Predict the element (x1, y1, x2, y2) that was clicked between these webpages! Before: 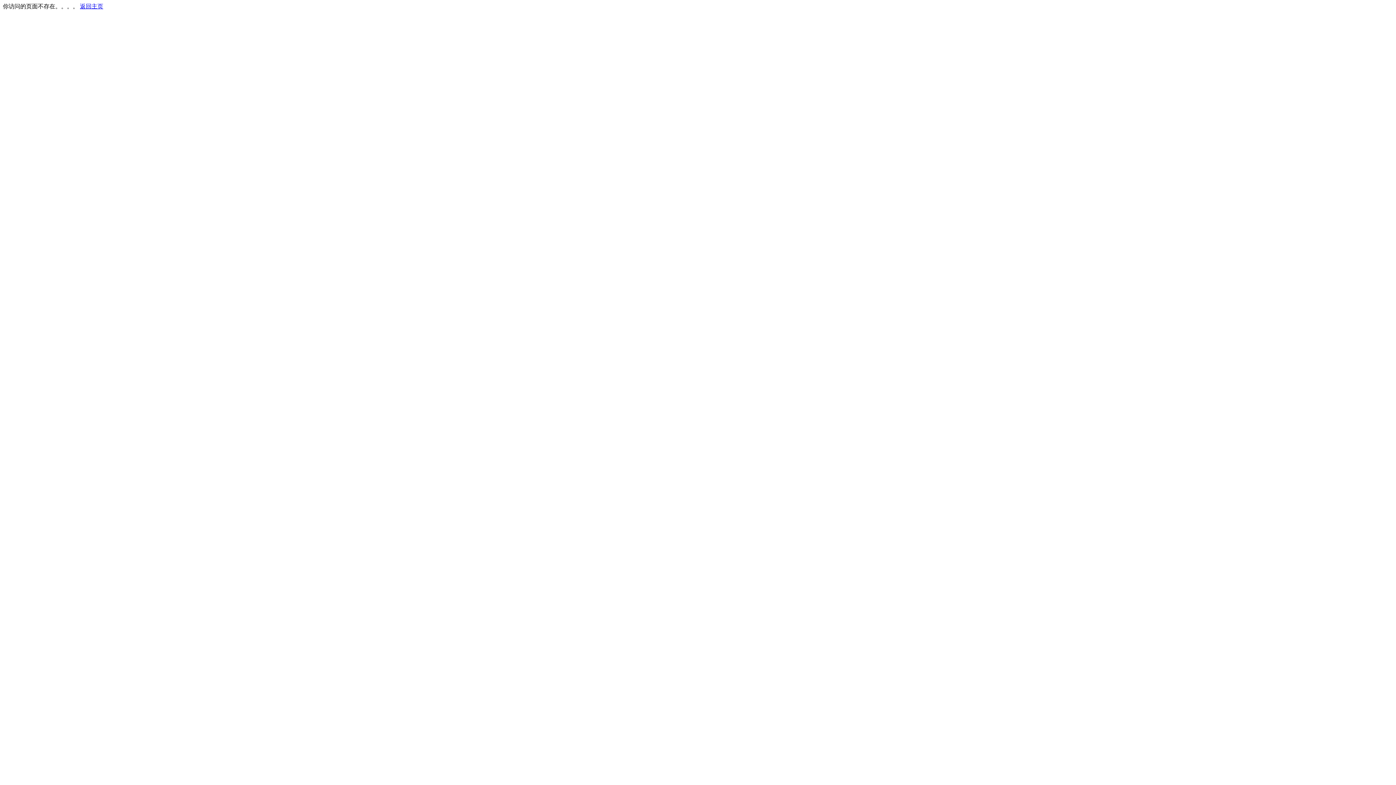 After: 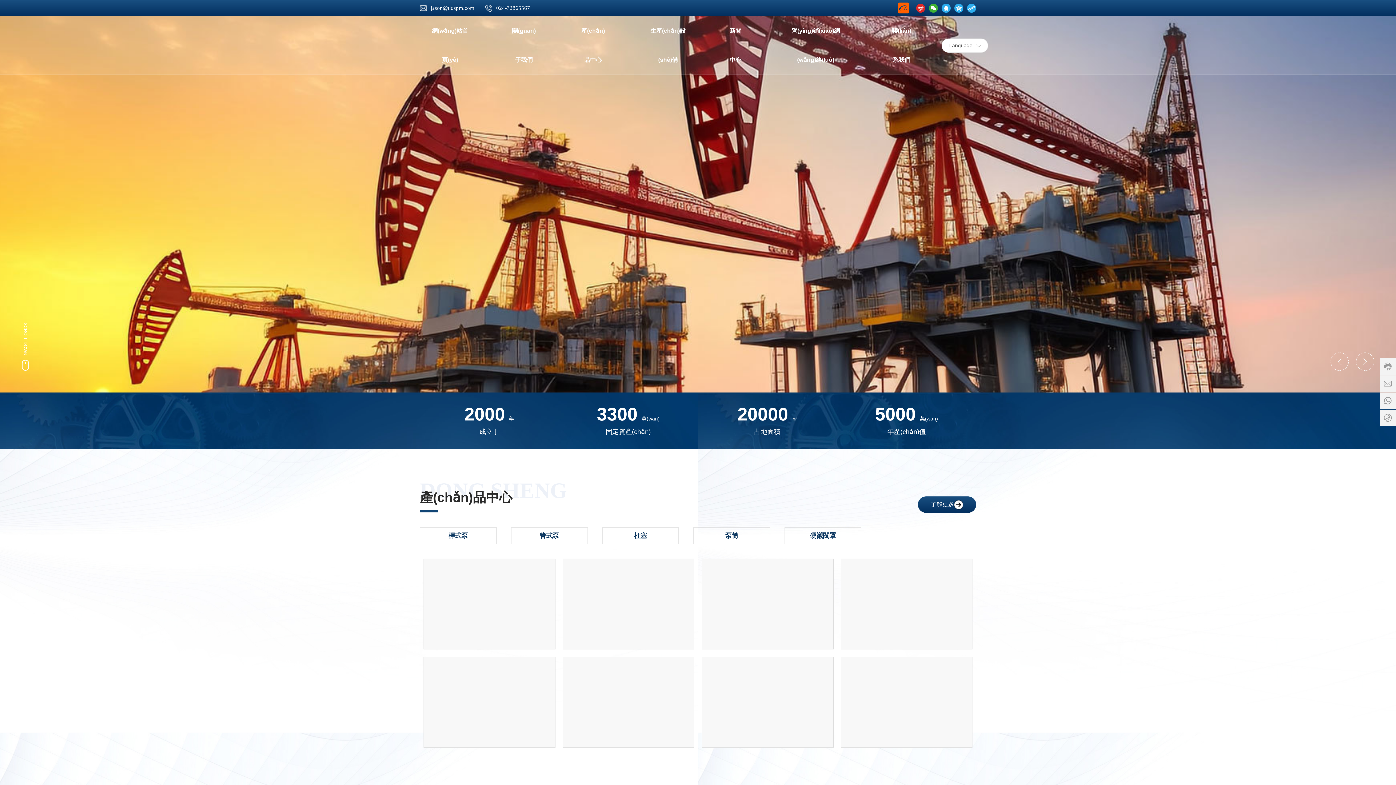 Action: bbox: (80, 3, 103, 9) label: 返回主页